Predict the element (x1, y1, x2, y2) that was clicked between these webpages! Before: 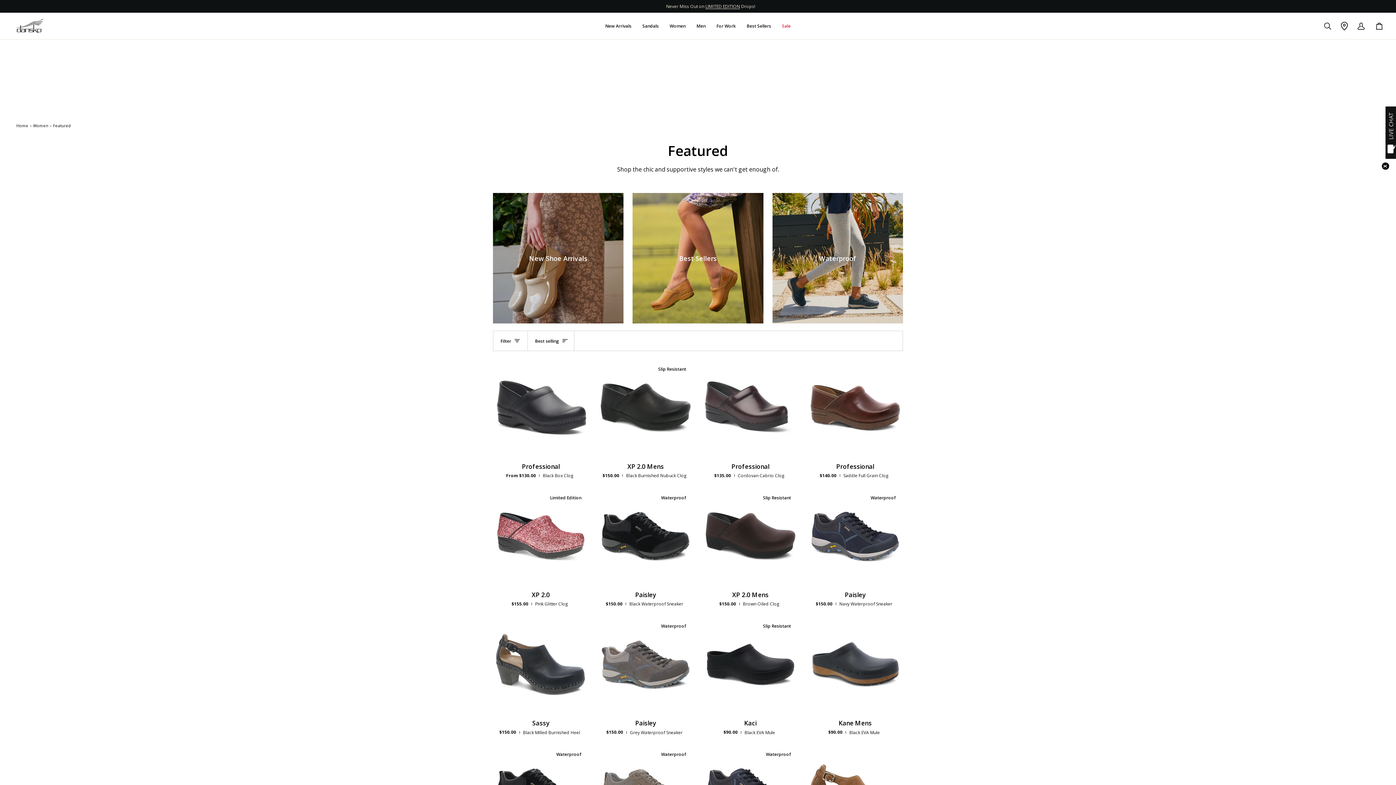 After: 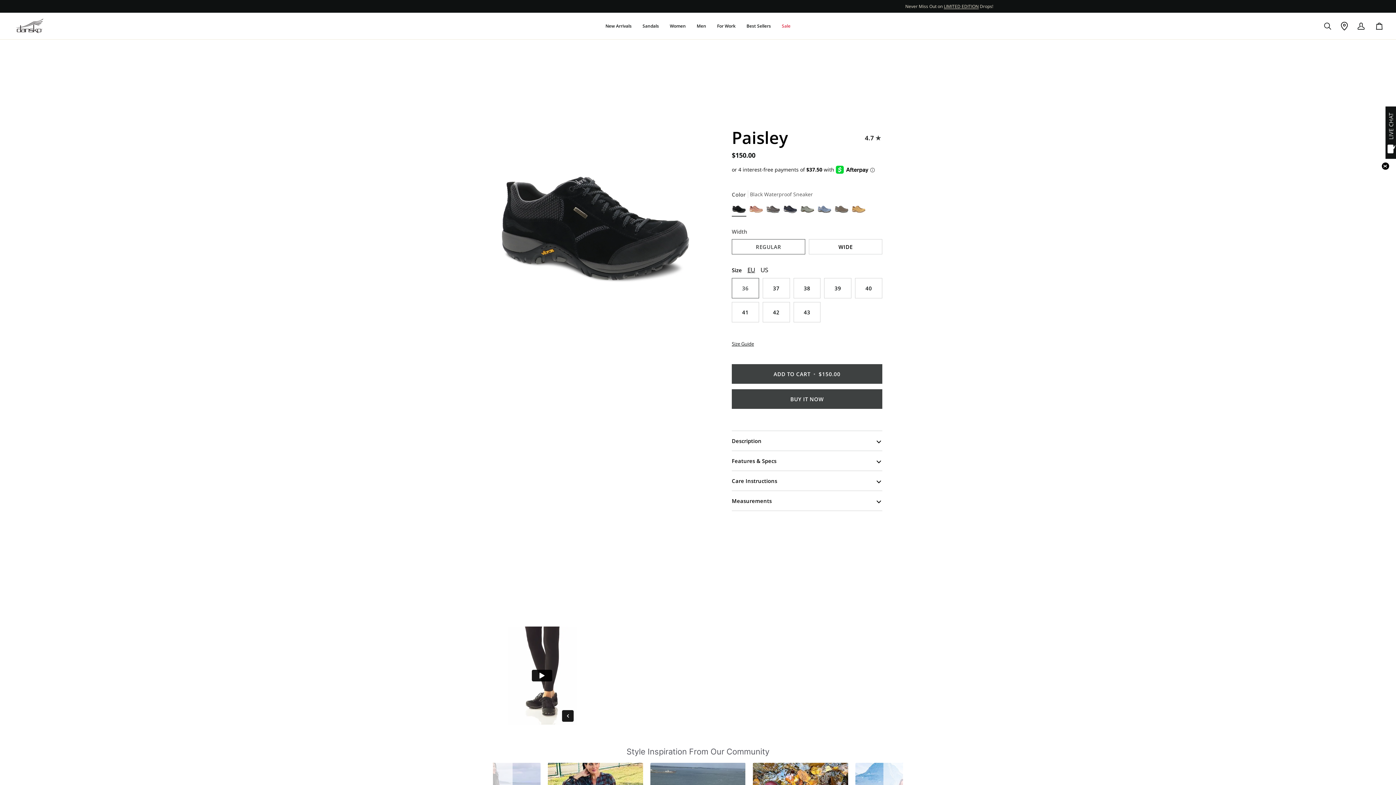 Action: bbox: (597, 488, 693, 584) label: Paisley Black Waterproof